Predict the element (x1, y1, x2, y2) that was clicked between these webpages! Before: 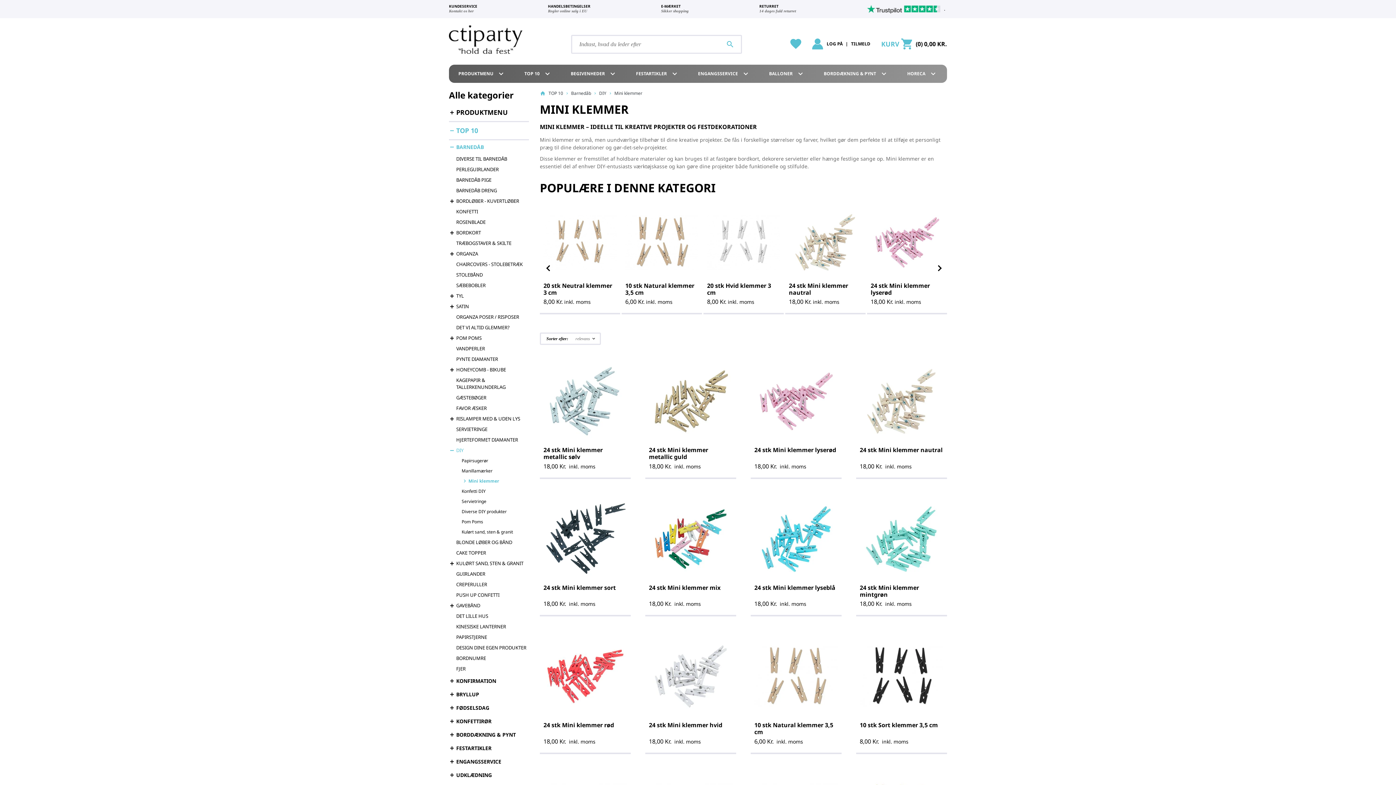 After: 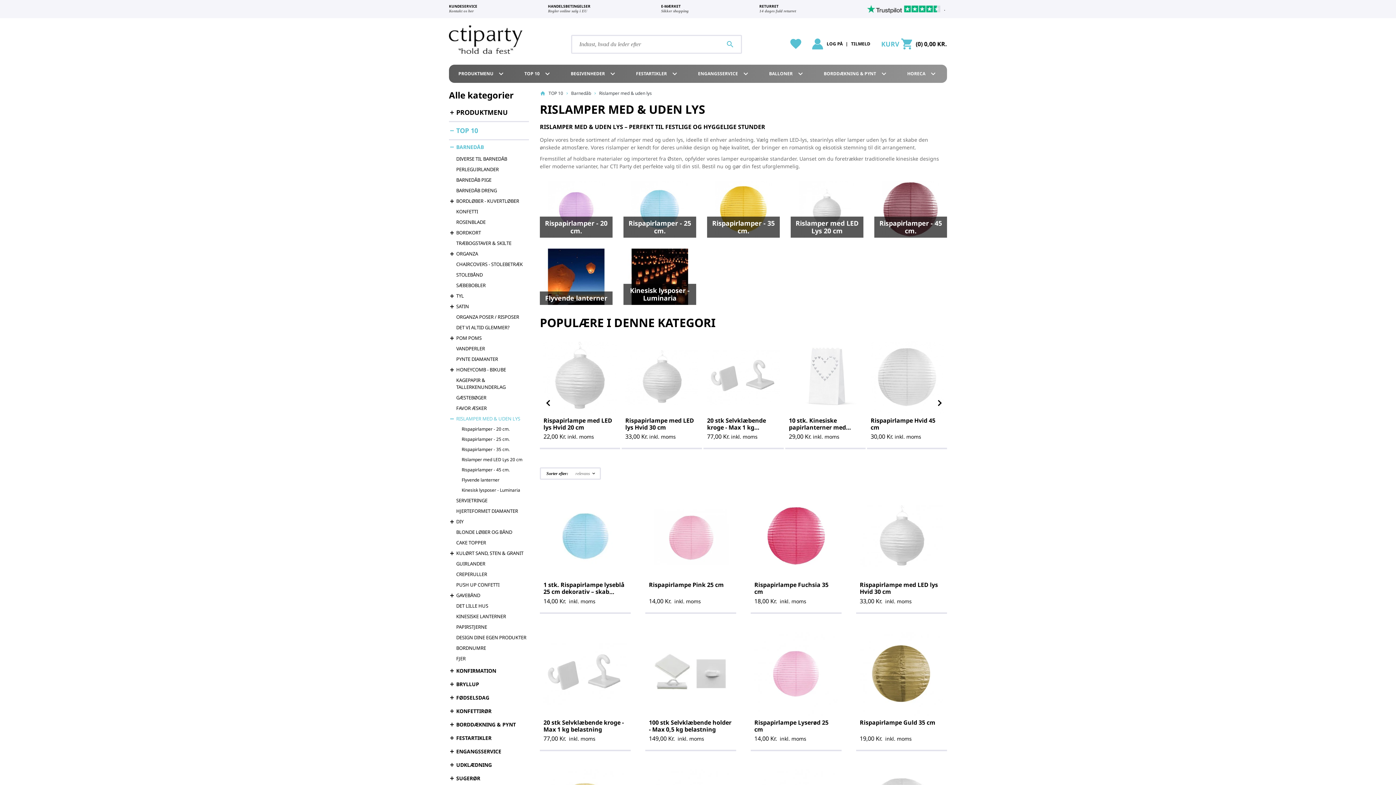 Action: bbox: (456, 415, 529, 422) label: RISLAMPER MED & UDEN LYS